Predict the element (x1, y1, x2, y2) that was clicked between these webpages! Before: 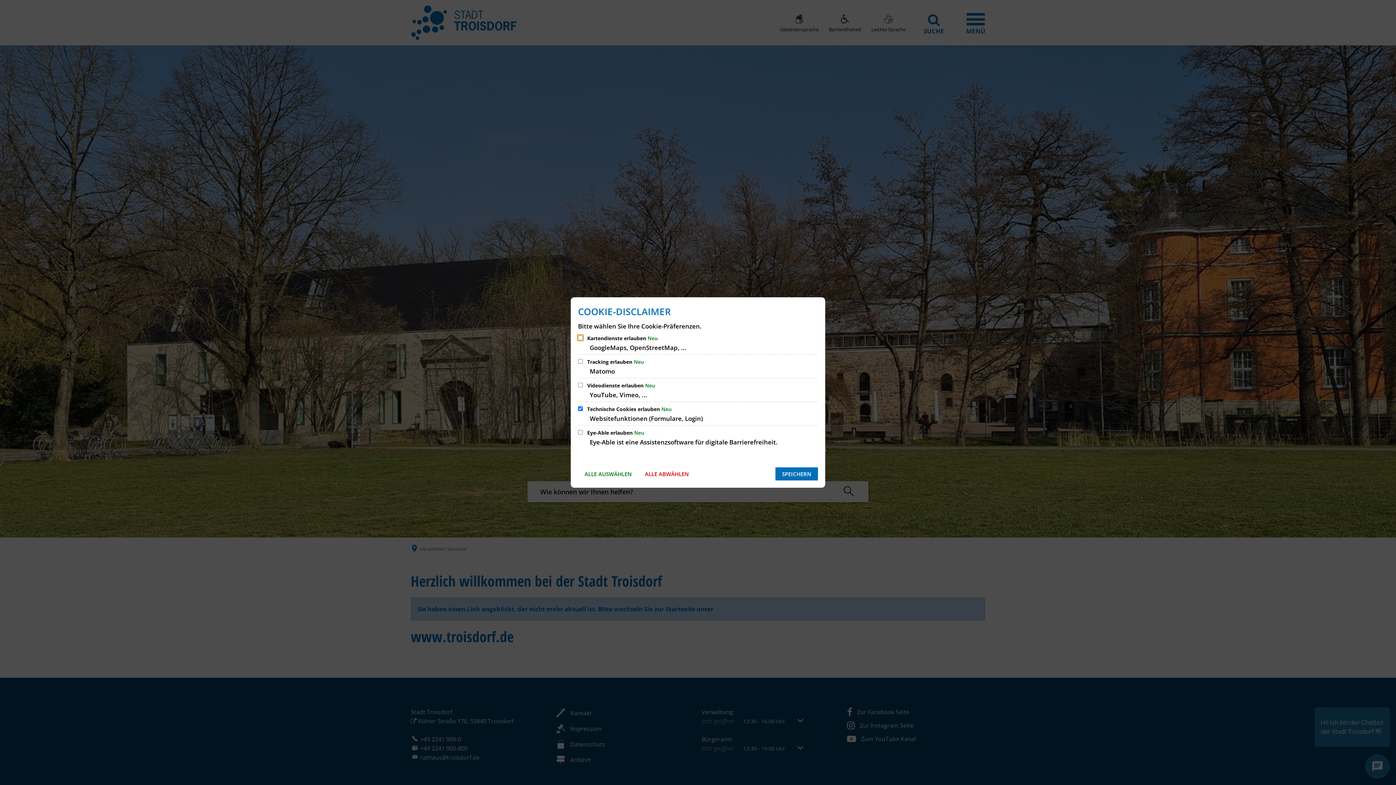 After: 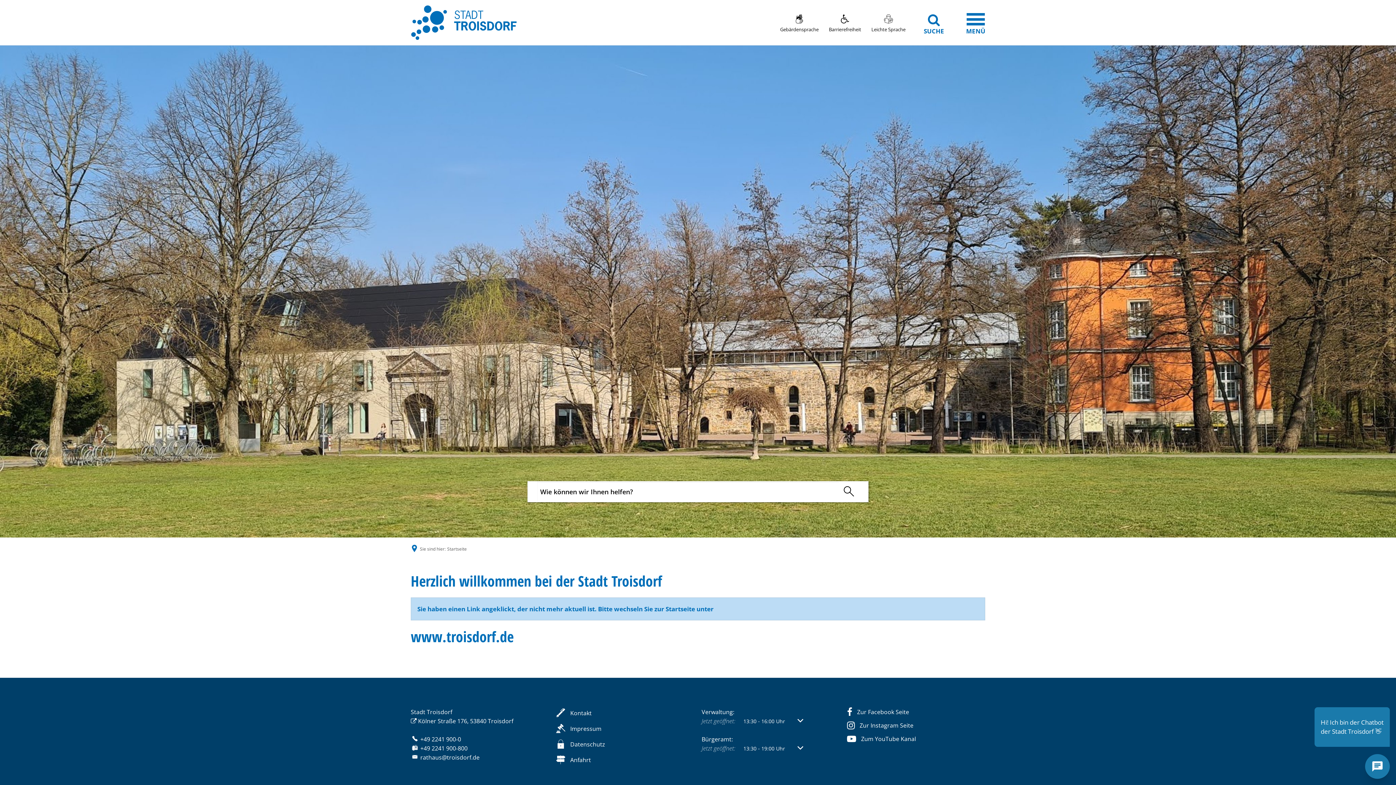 Action: bbox: (775, 467, 818, 480) label: SPEICHERN